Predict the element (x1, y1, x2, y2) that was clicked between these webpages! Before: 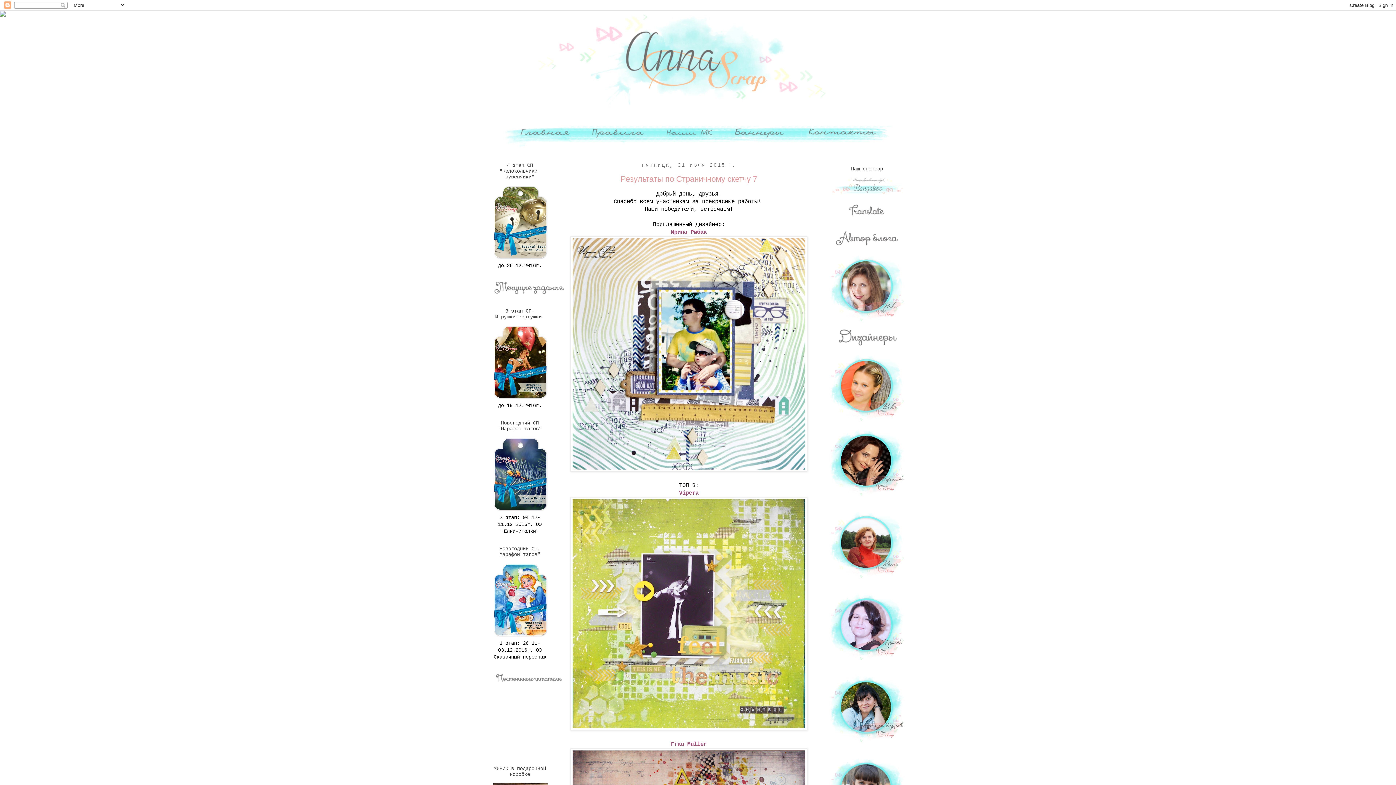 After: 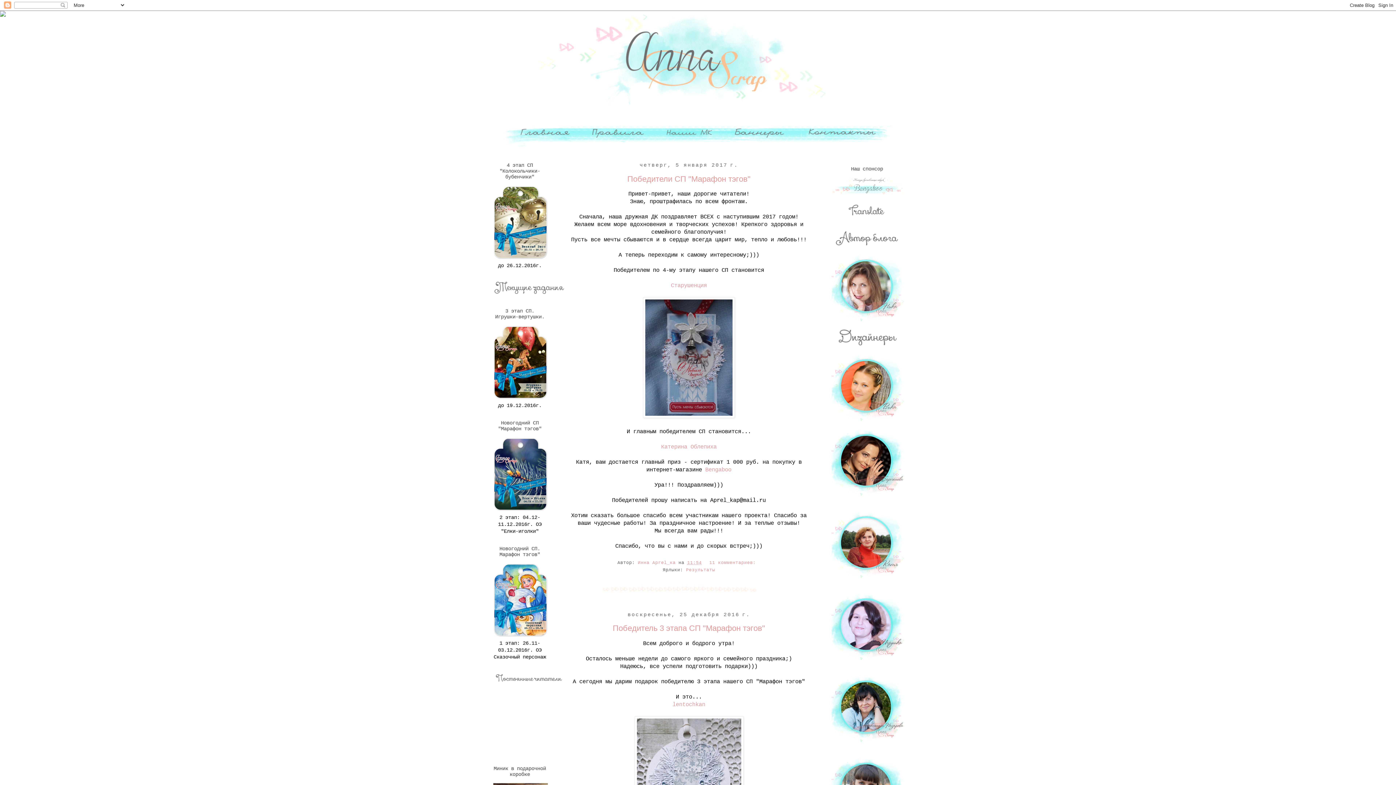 Action: bbox: (481, 14, 914, 105)